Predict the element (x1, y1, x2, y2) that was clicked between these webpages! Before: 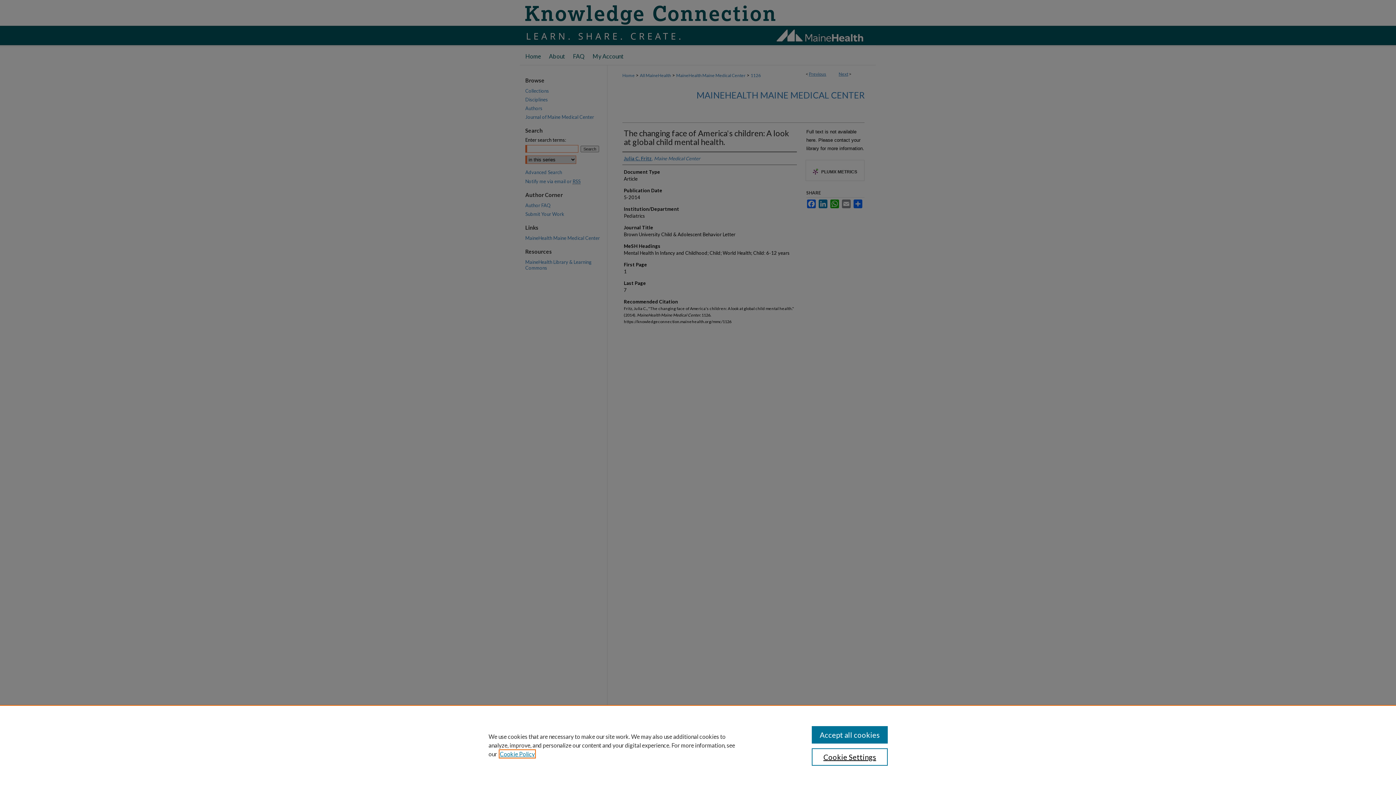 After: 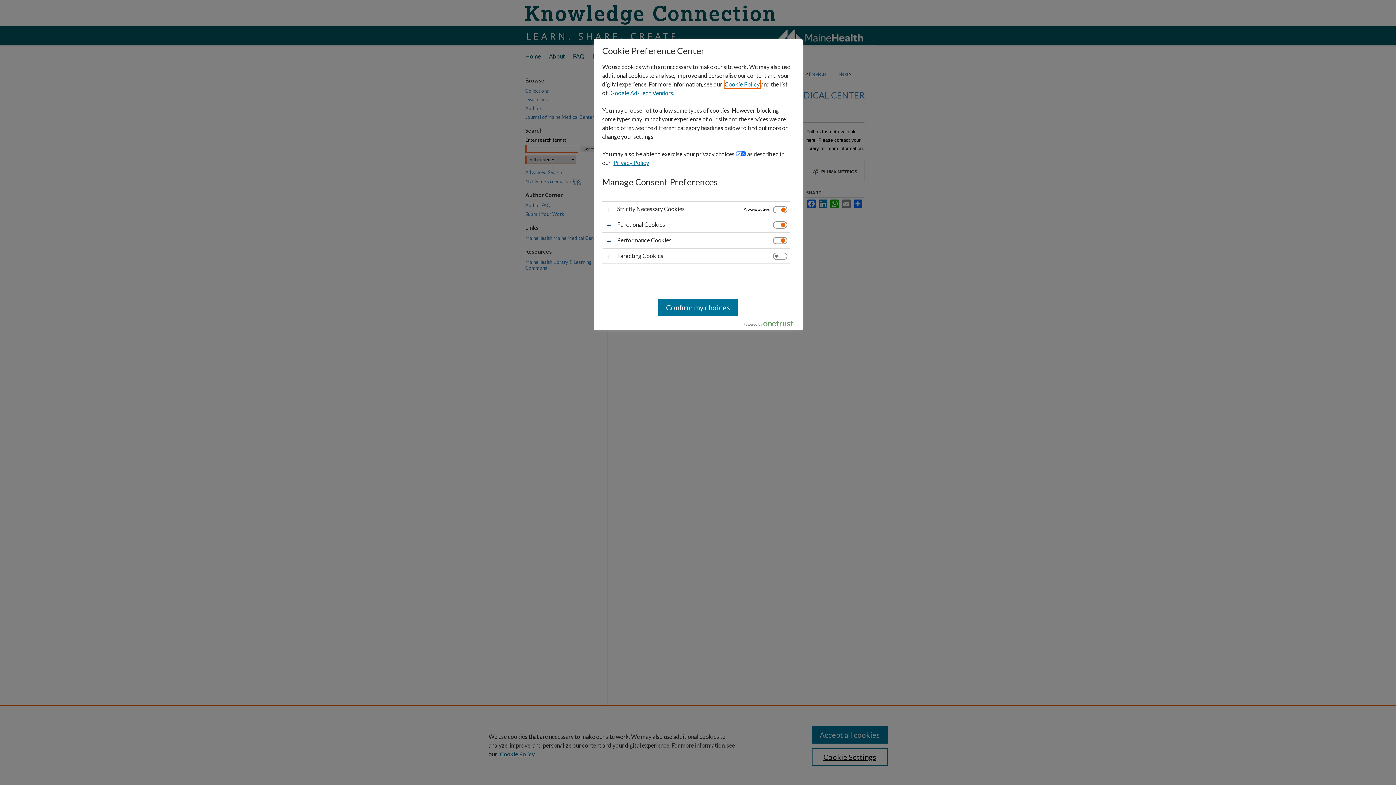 Action: bbox: (811, 748, 887, 766) label: Cookie Settings